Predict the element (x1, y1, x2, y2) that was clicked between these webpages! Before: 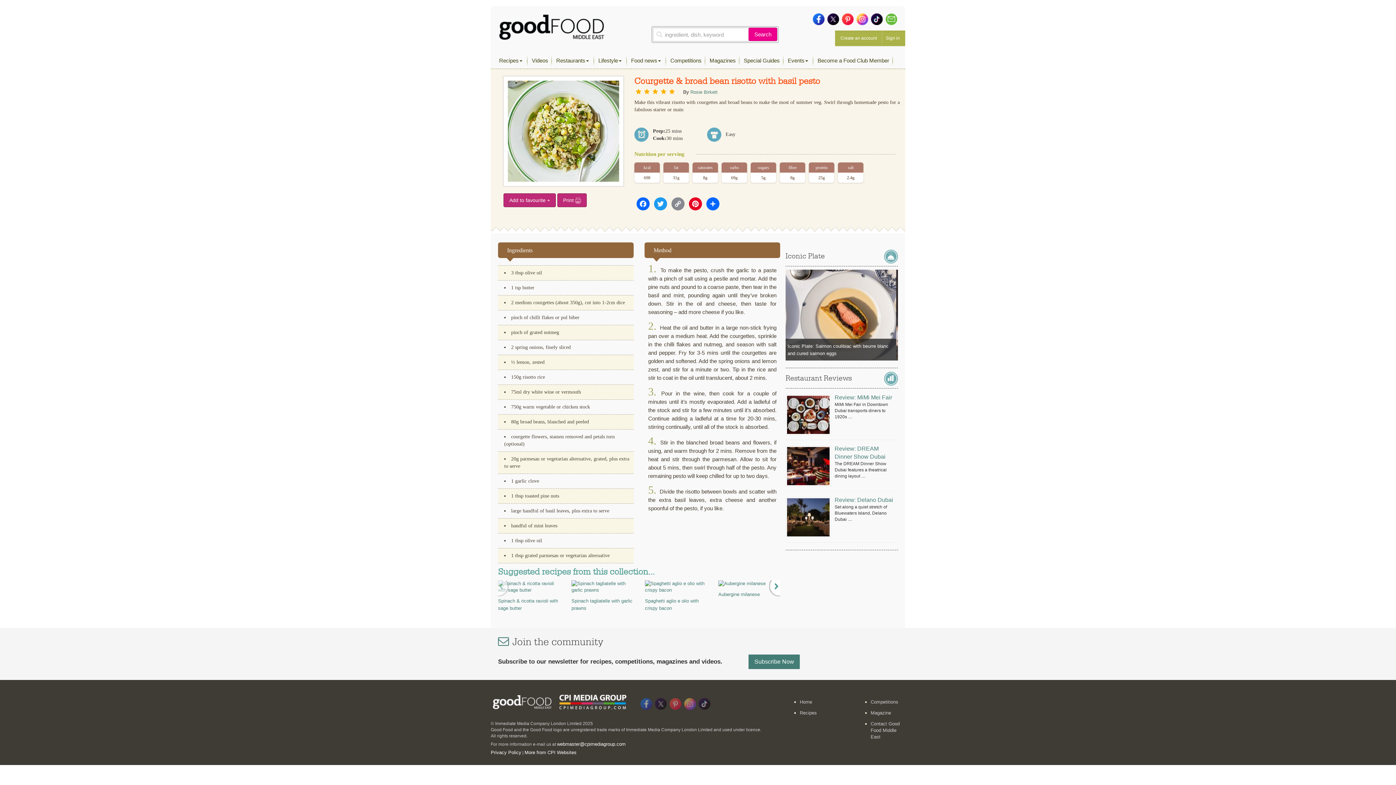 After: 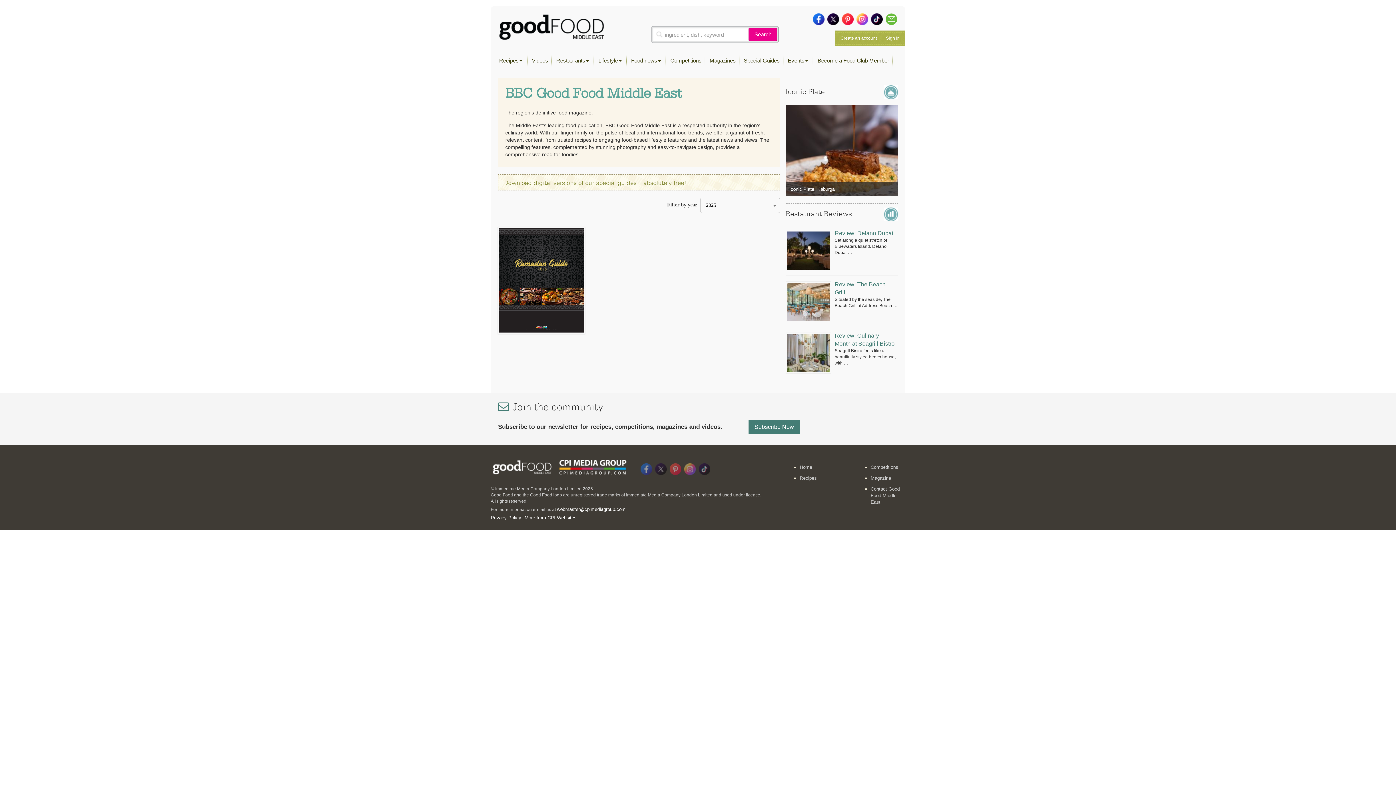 Action: bbox: (741, 53, 782, 68) label: Special Guides